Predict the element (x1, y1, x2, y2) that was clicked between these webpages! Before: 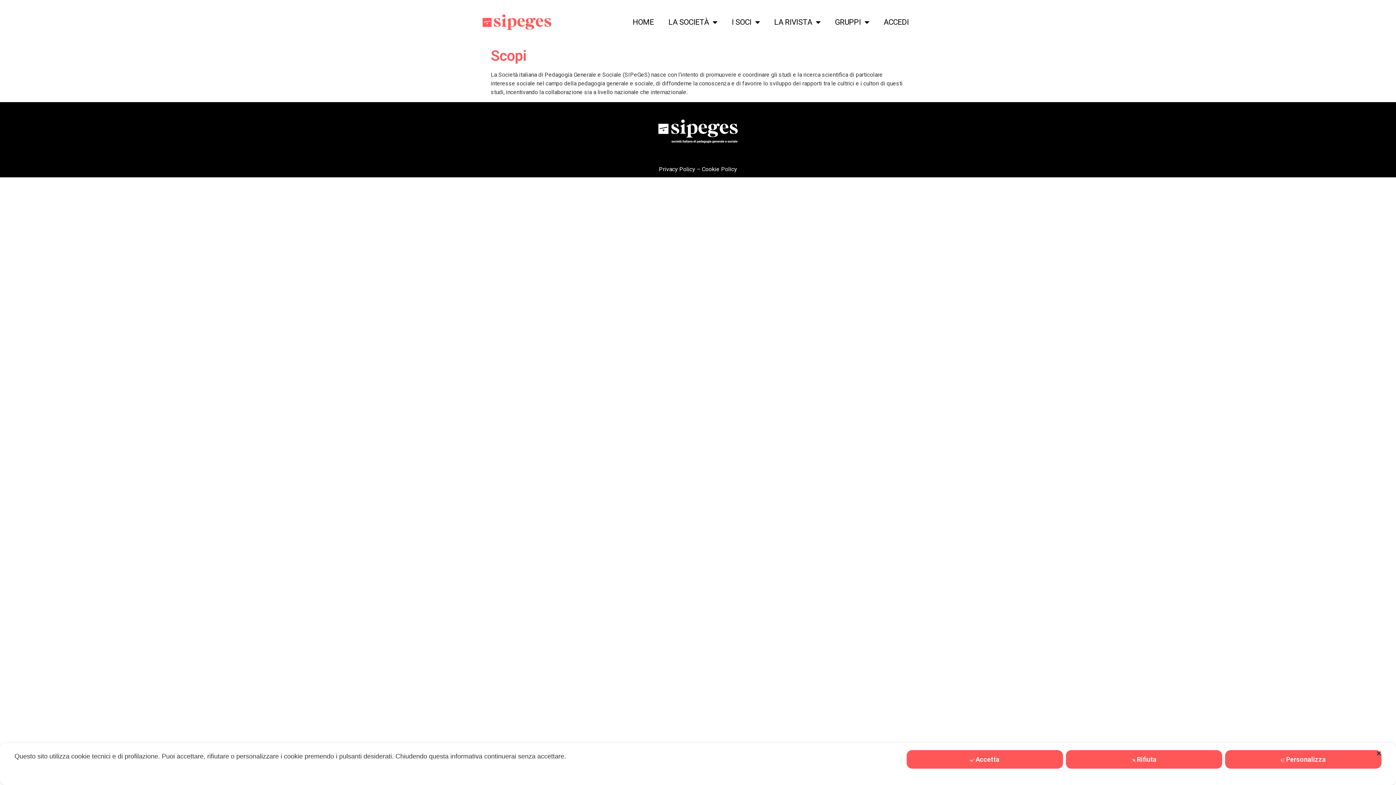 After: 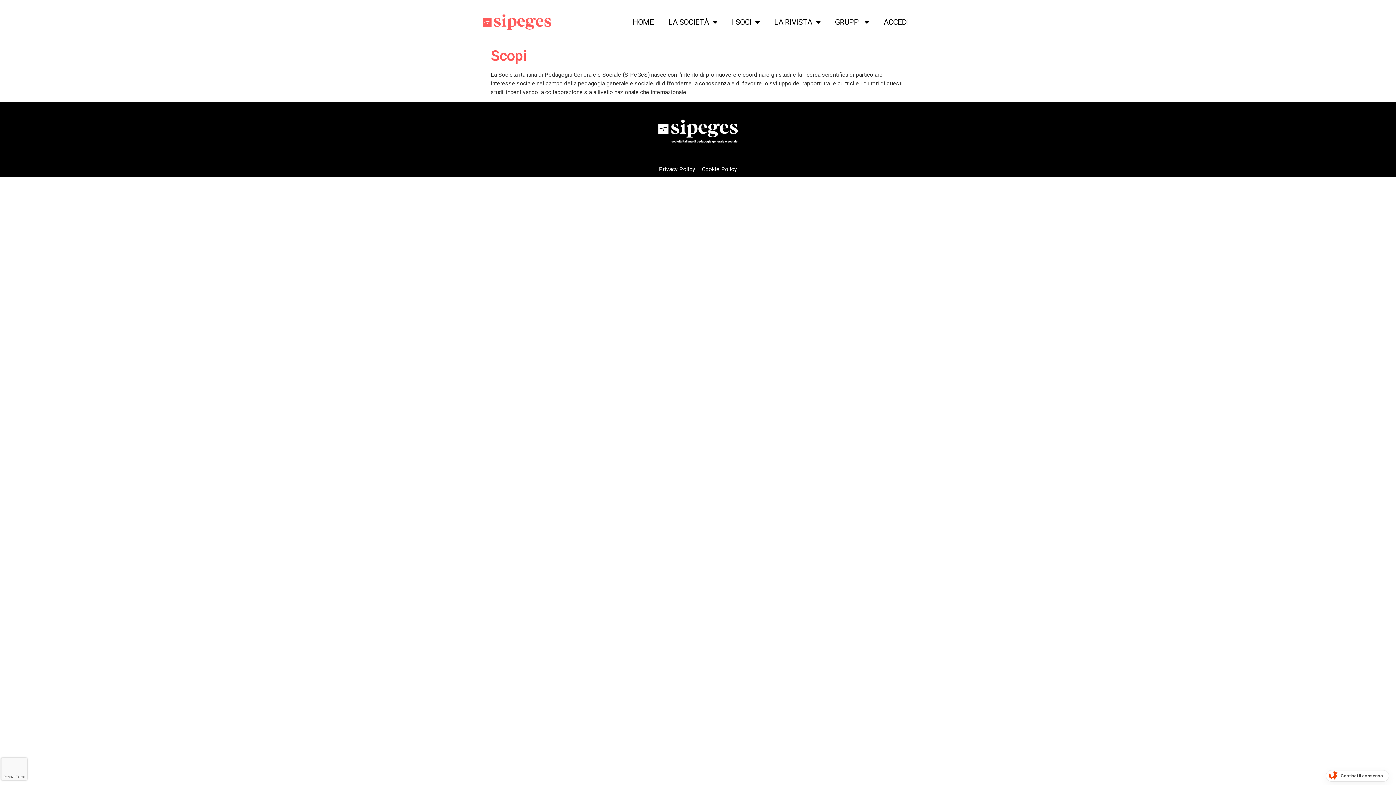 Action: bbox: (906, 750, 1063, 769) label: Accetta